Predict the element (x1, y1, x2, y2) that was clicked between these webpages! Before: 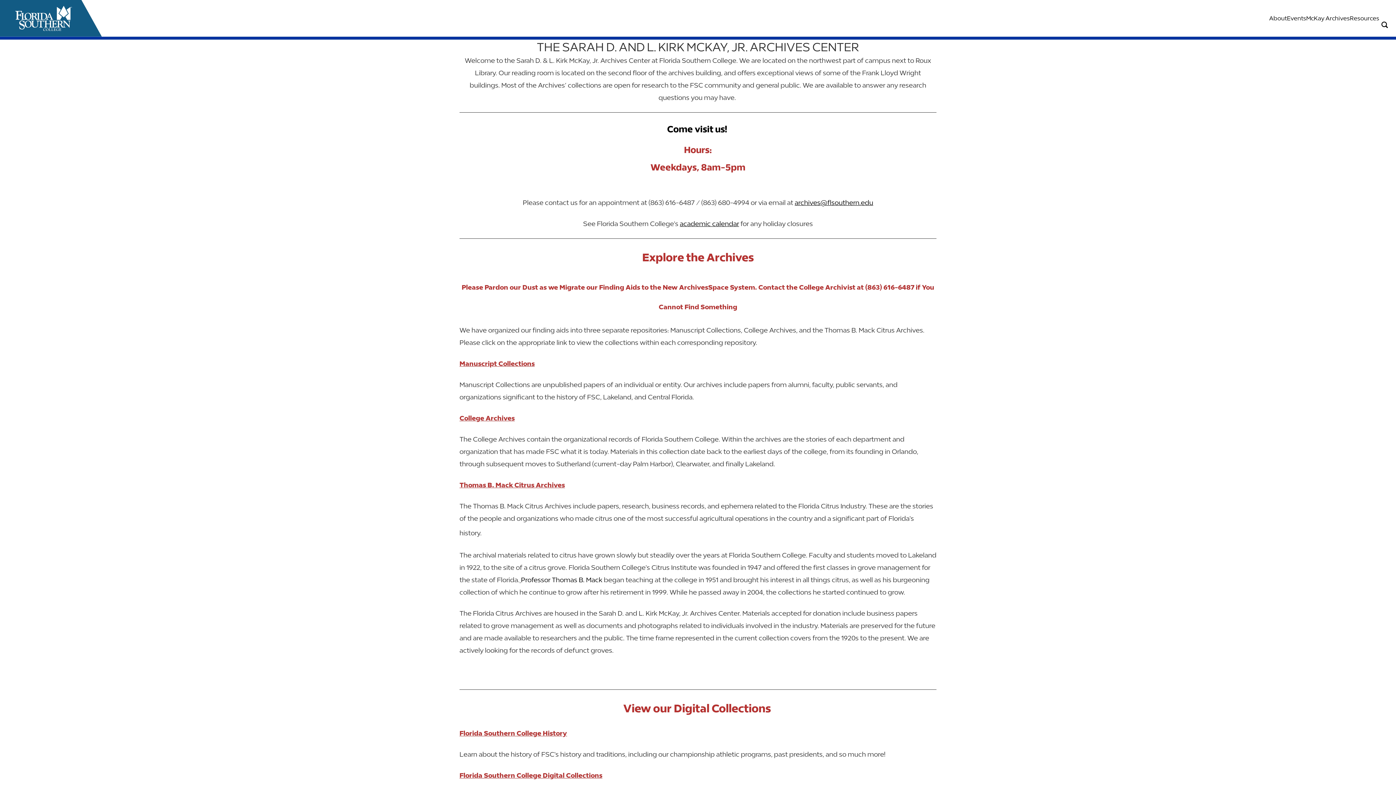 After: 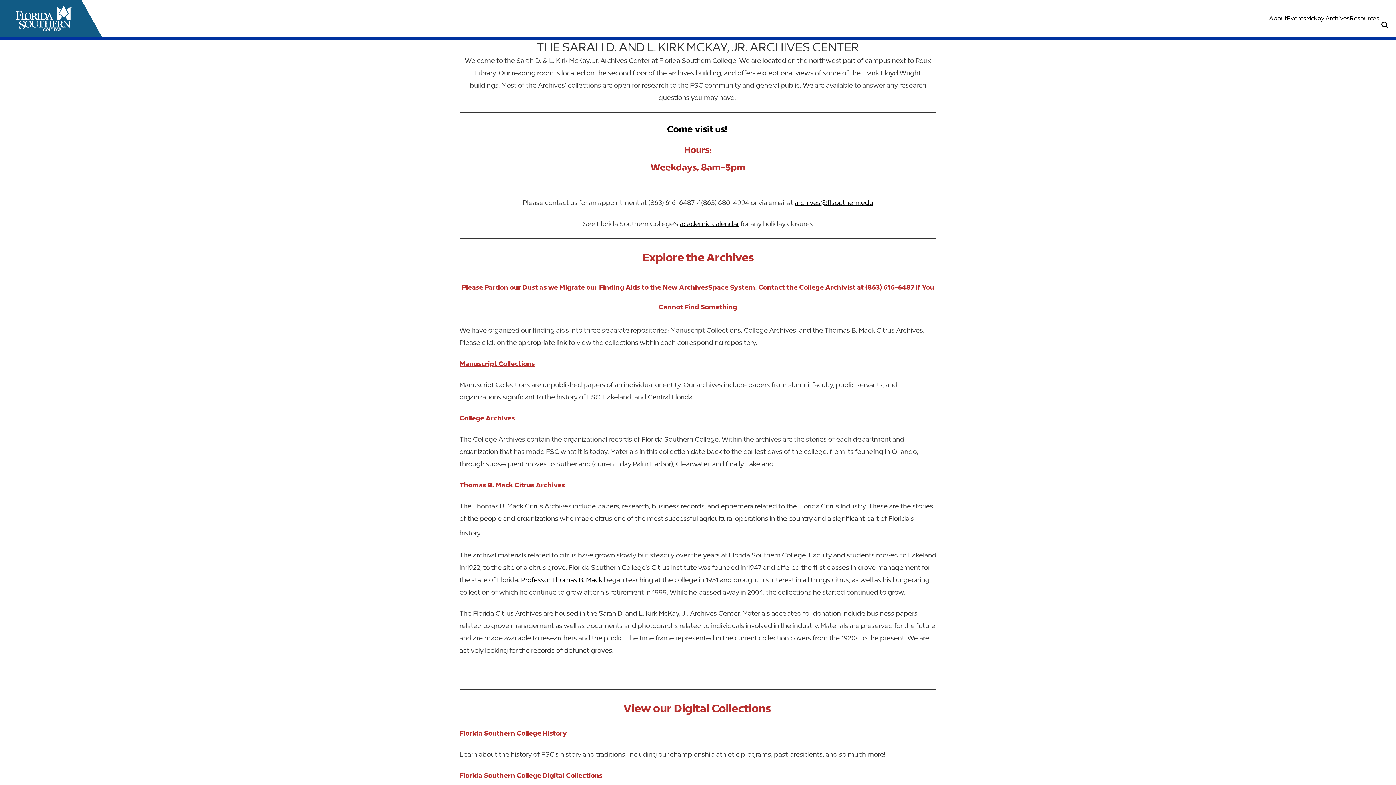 Action: label: Florida Southern College History bbox: (459, 729, 567, 737)